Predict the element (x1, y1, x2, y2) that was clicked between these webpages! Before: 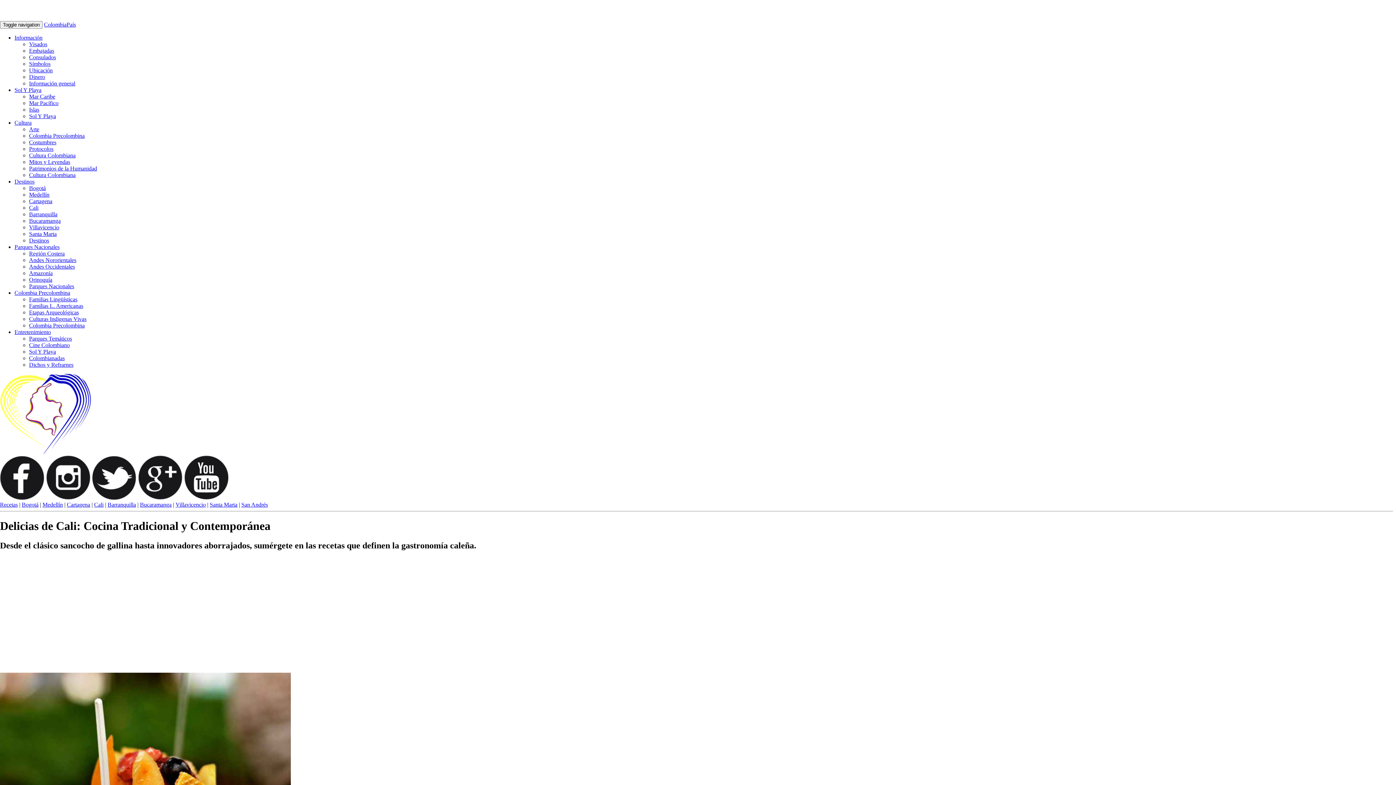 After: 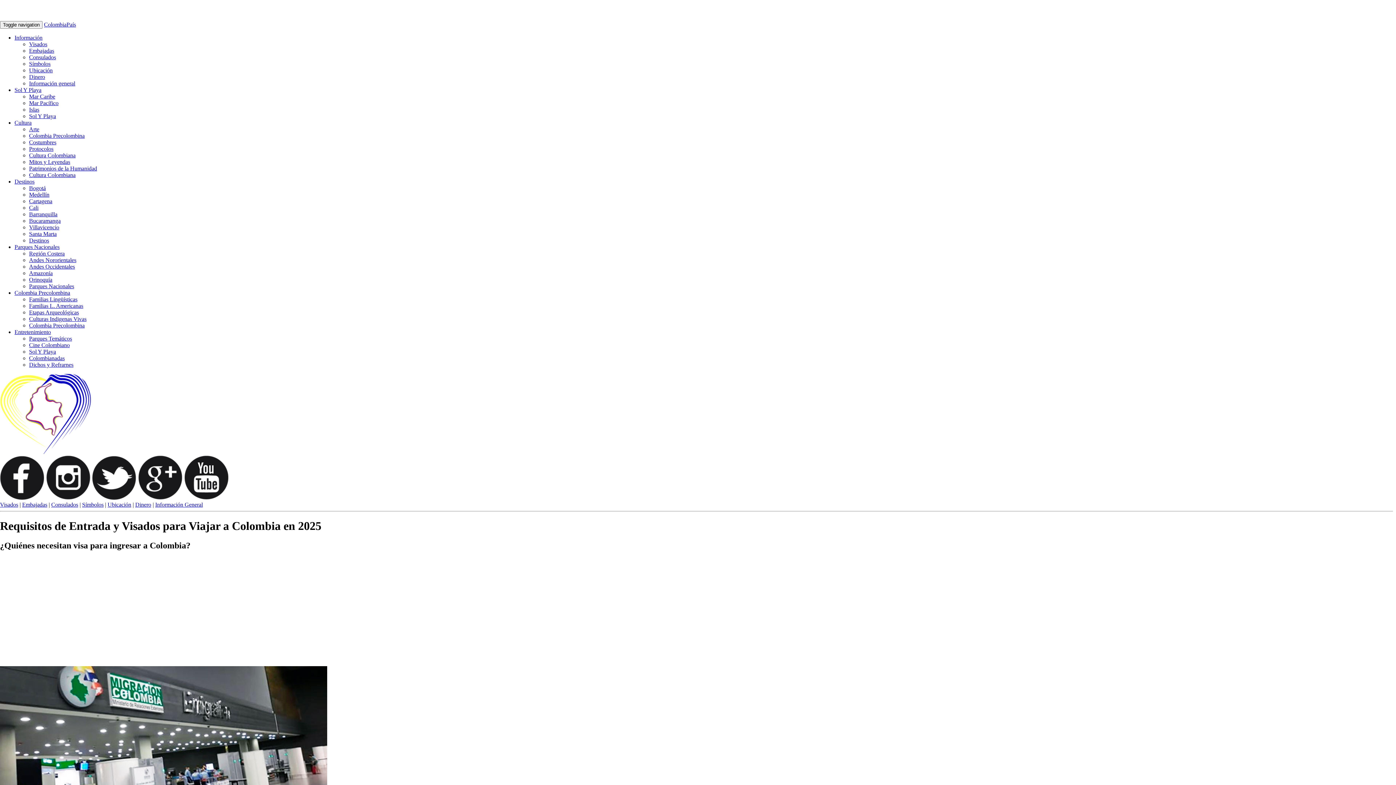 Action: bbox: (29, 41, 47, 47) label: Visados